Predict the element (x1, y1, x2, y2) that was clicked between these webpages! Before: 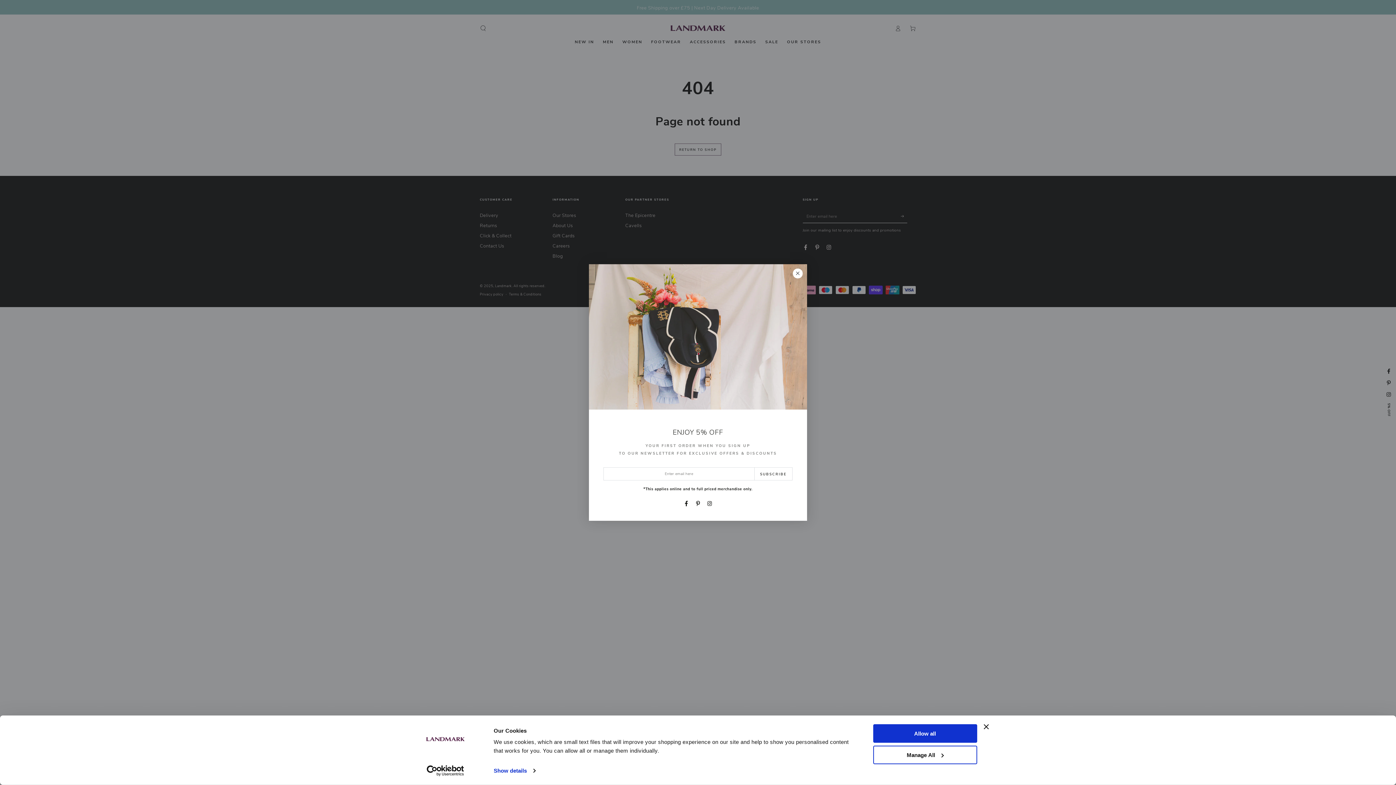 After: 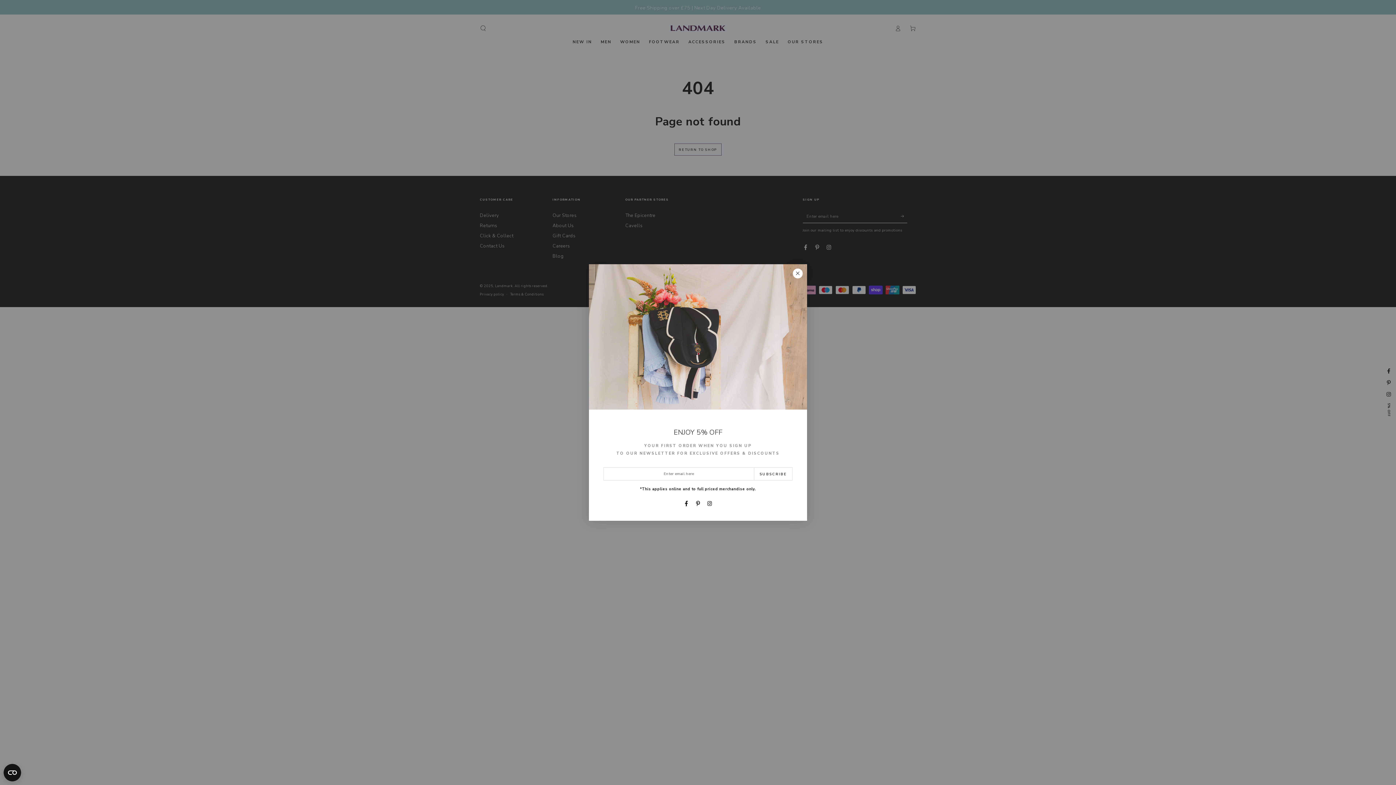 Action: bbox: (873, 724, 977, 743) label: Allow all